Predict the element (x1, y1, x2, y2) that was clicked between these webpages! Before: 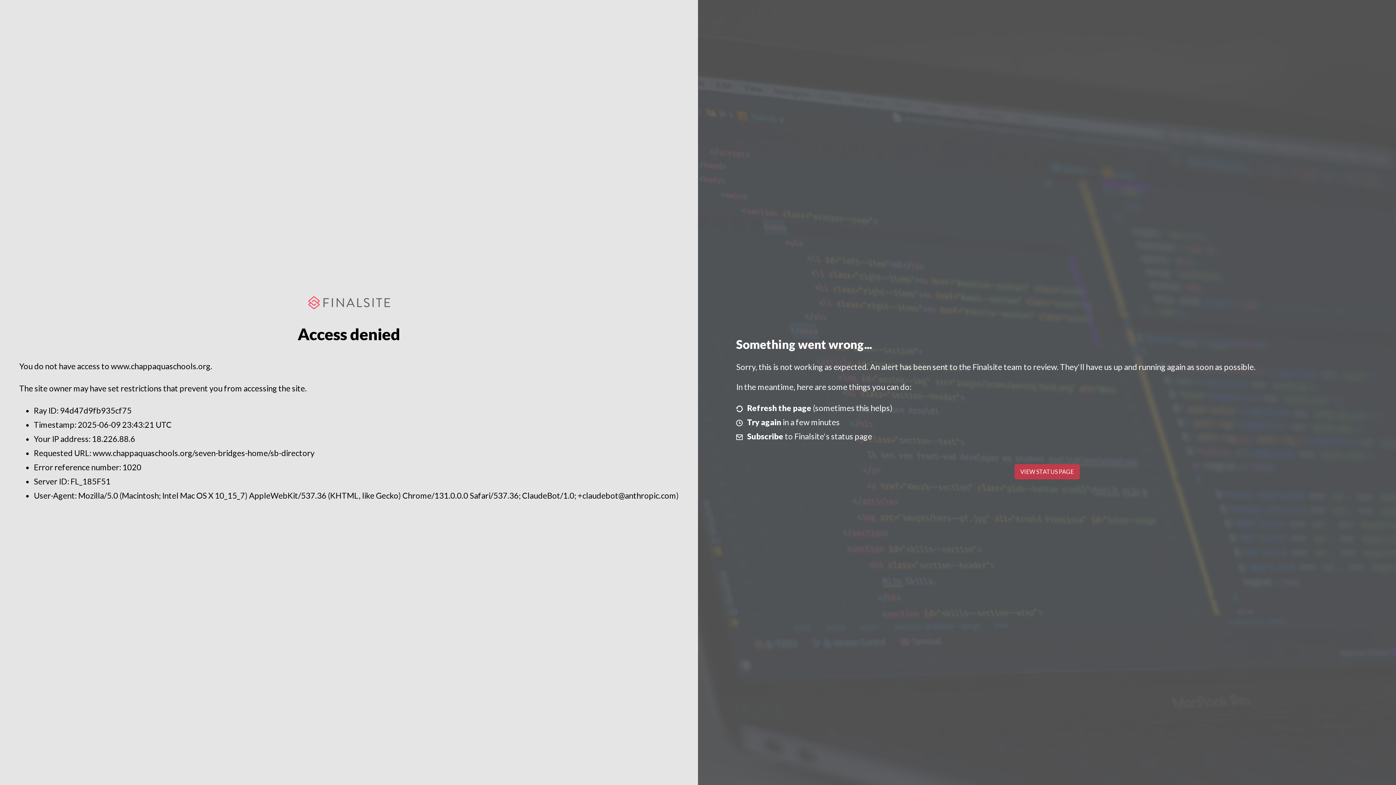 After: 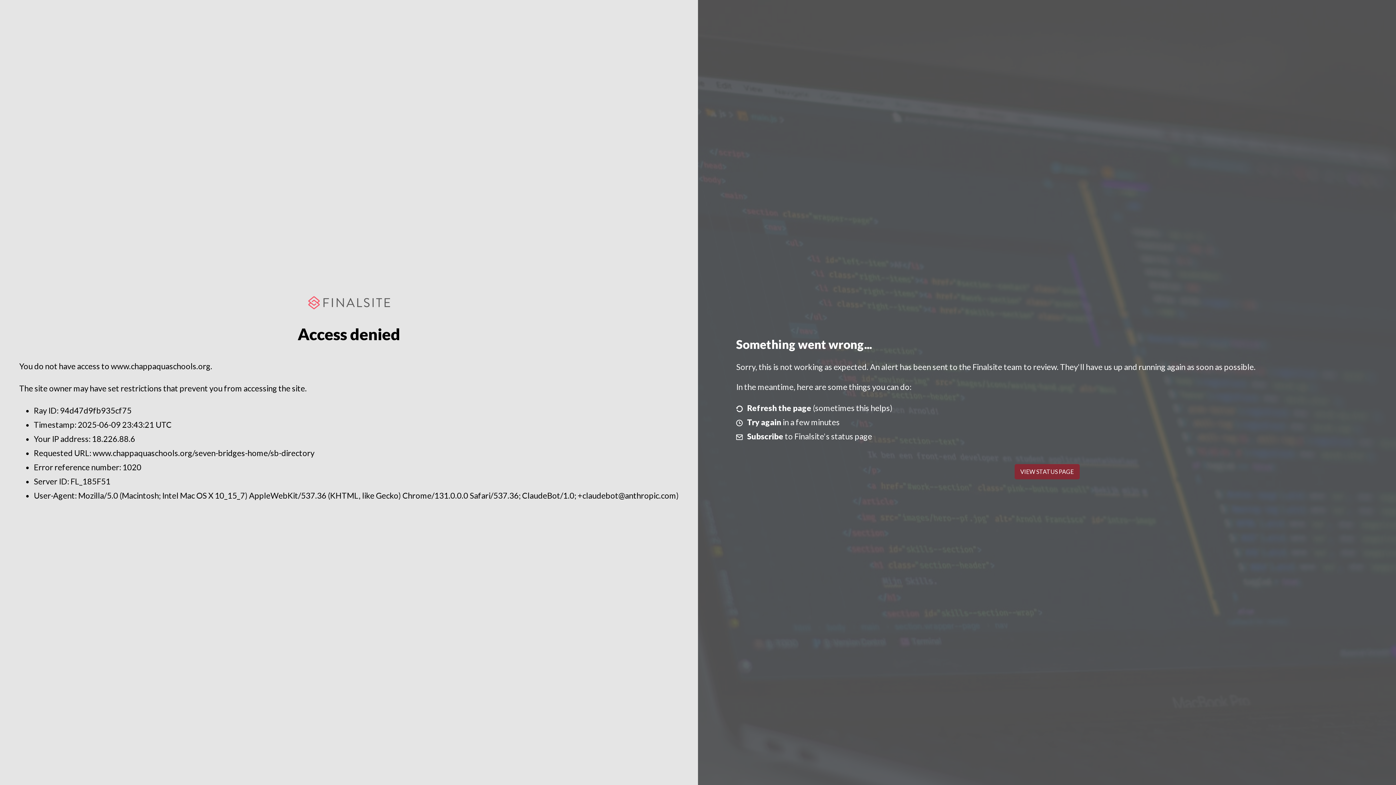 Action: label: VIEW STATUS PAGE bbox: (1014, 464, 1079, 479)